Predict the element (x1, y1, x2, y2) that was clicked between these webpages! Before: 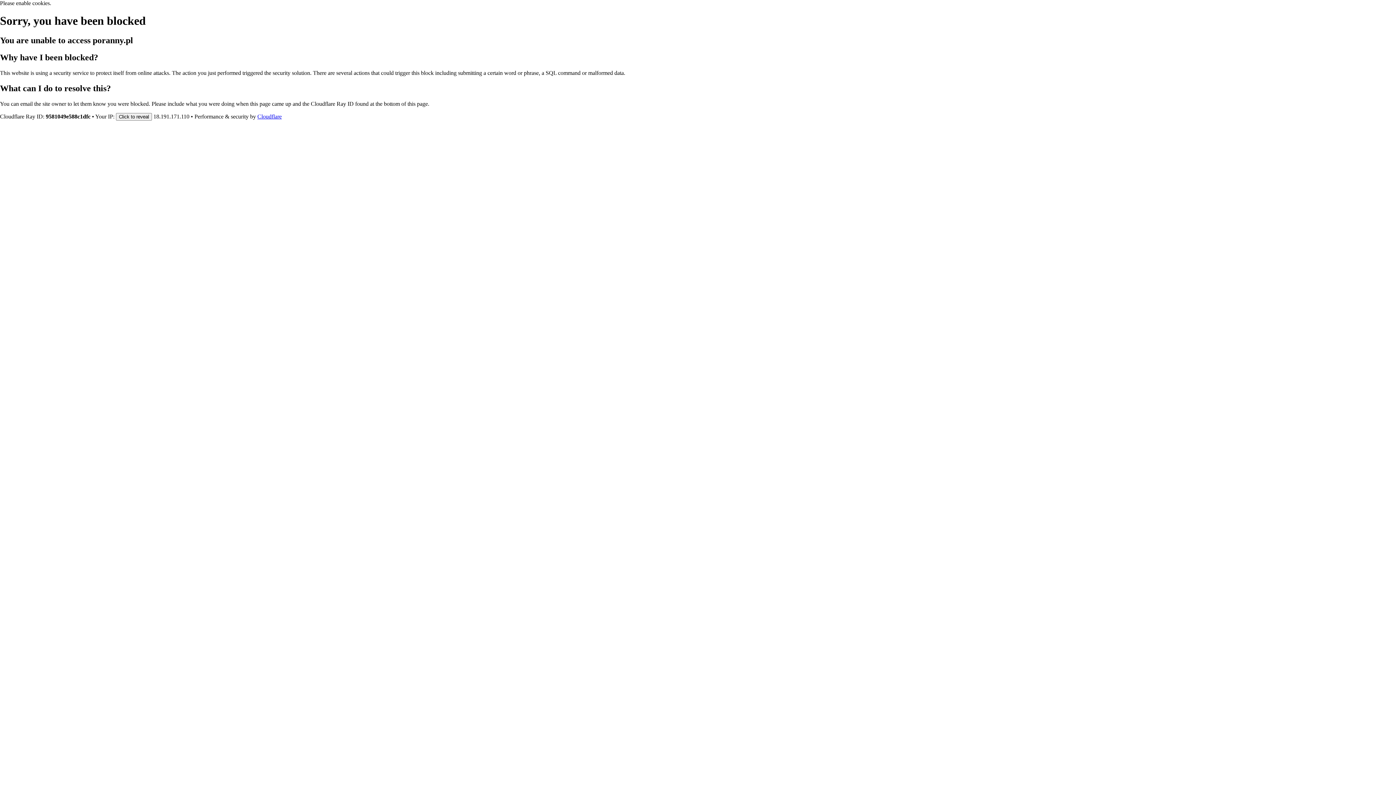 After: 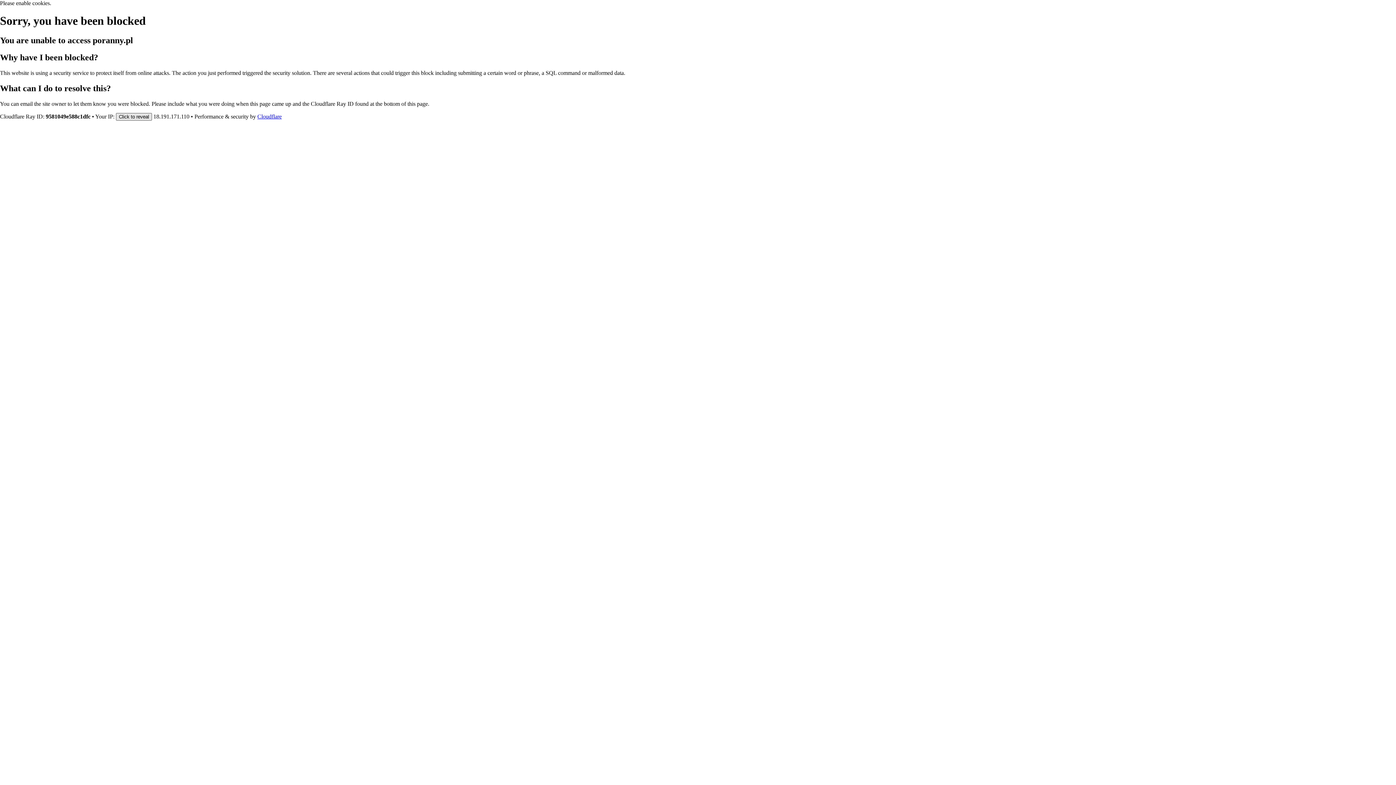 Action: label: Click to reveal bbox: (116, 112, 152, 120)